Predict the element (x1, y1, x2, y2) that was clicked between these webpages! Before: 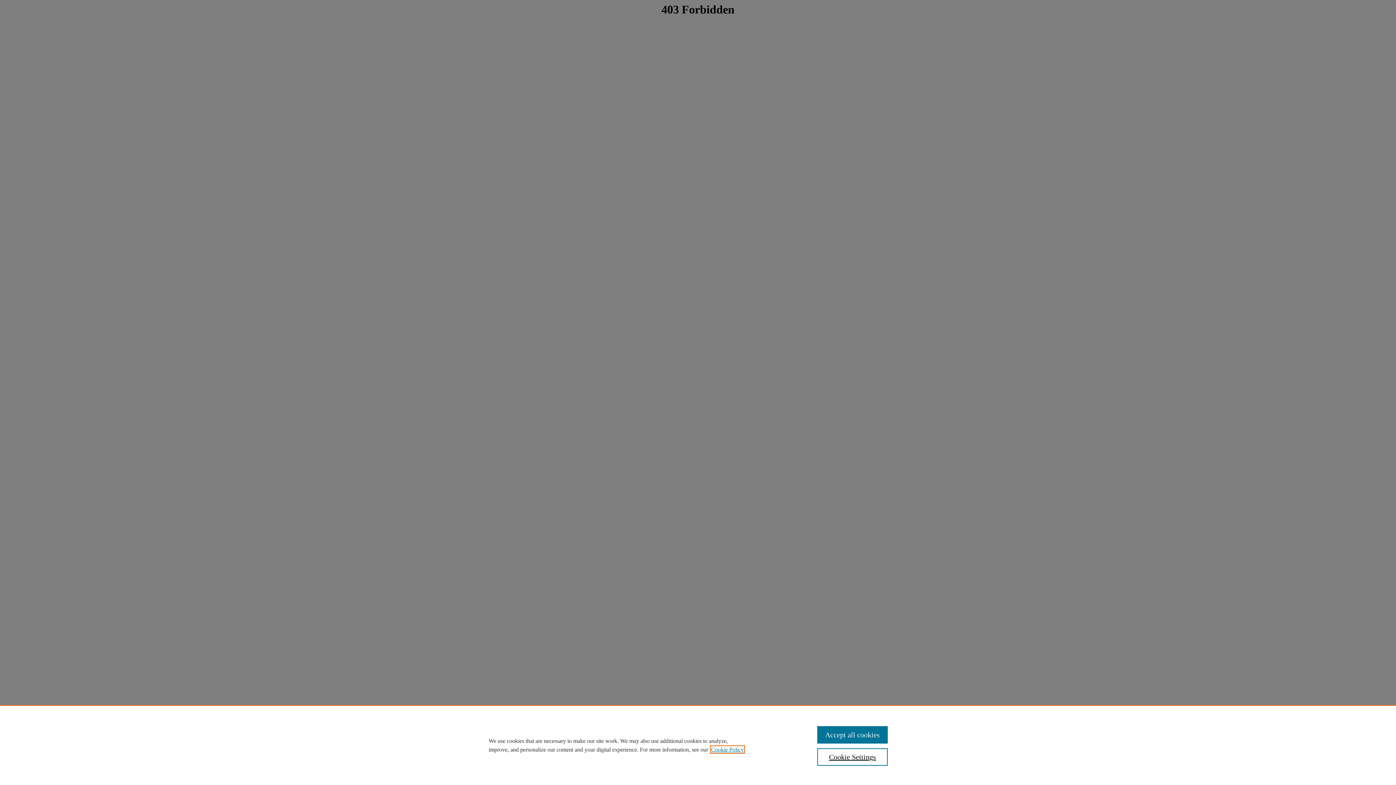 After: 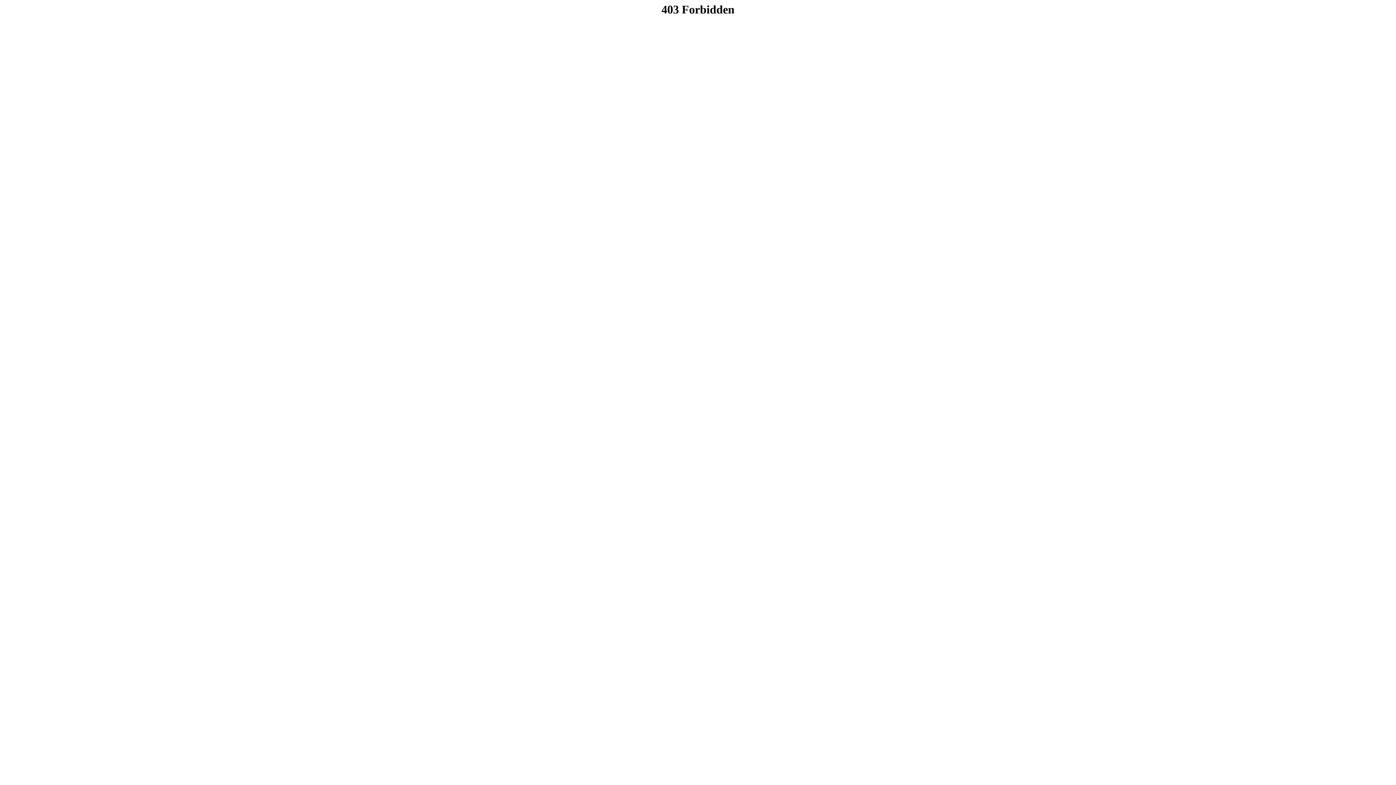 Action: label: Accept all cookies bbox: (817, 726, 887, 744)